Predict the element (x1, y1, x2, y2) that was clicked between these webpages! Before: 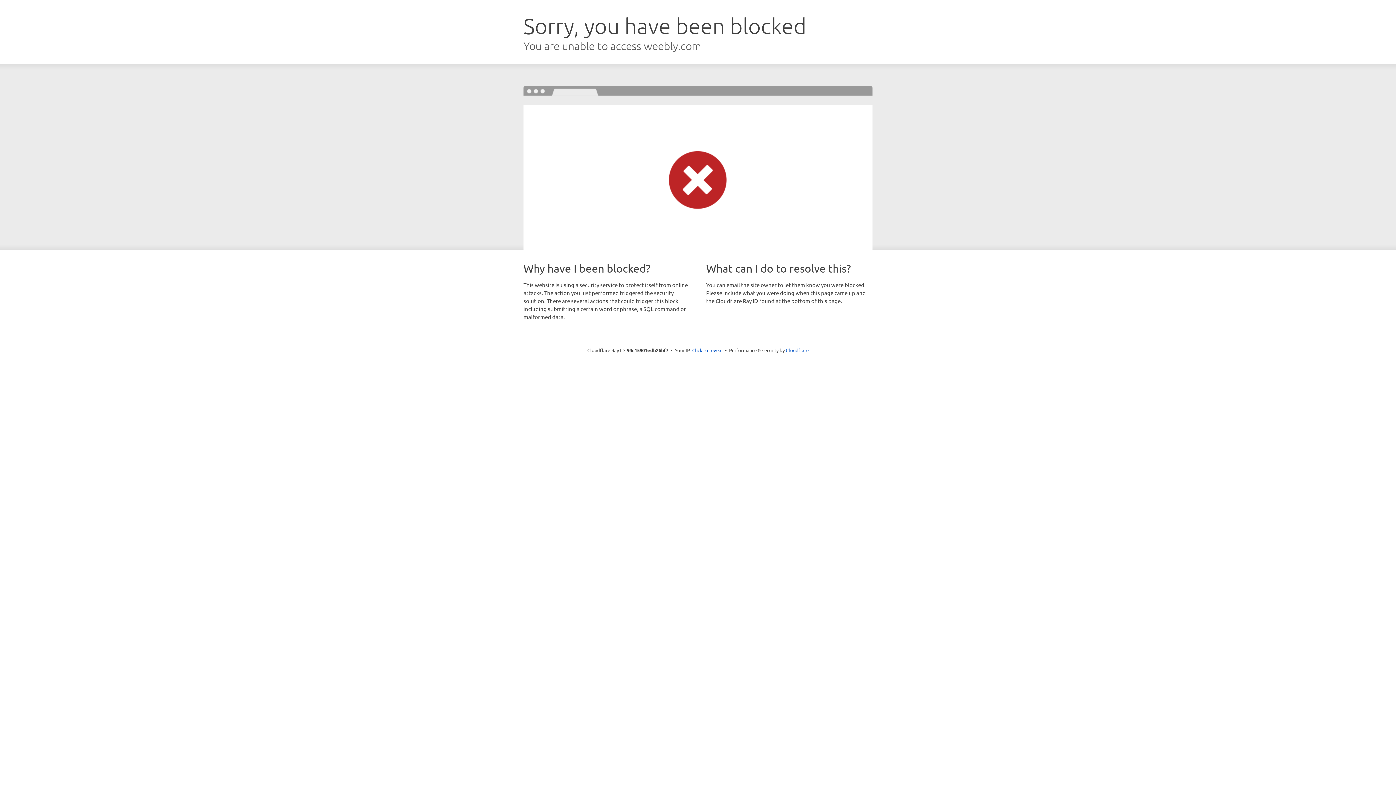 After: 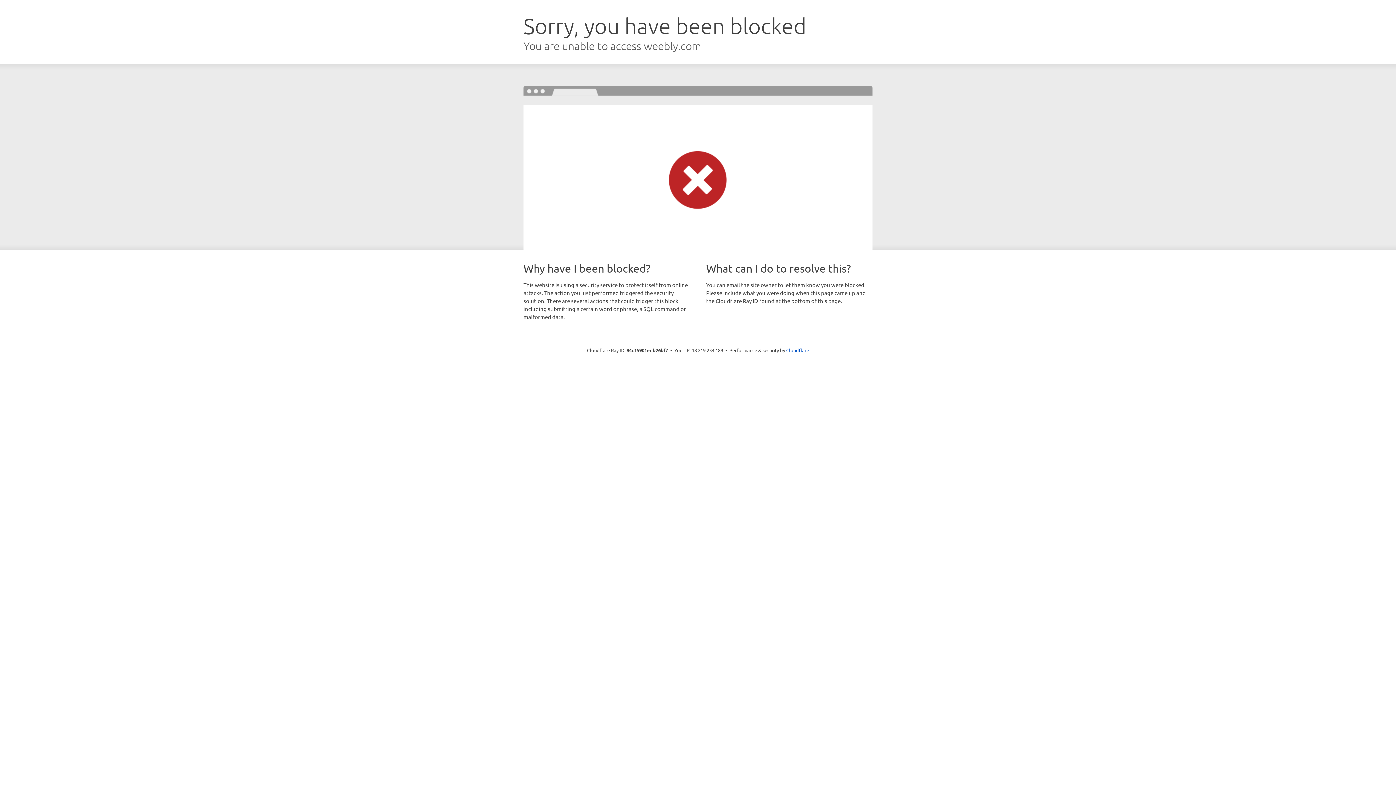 Action: bbox: (692, 346, 722, 353) label: Click to reveal